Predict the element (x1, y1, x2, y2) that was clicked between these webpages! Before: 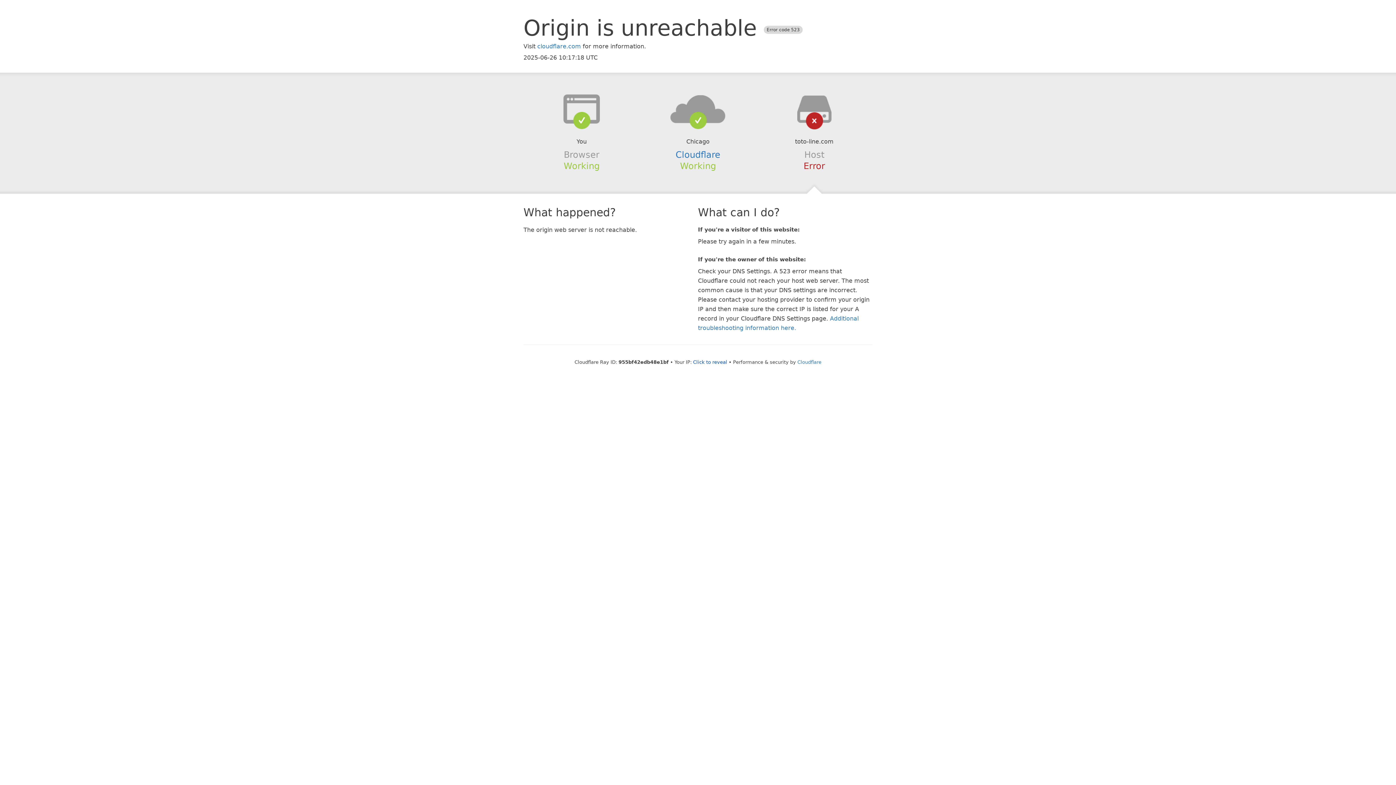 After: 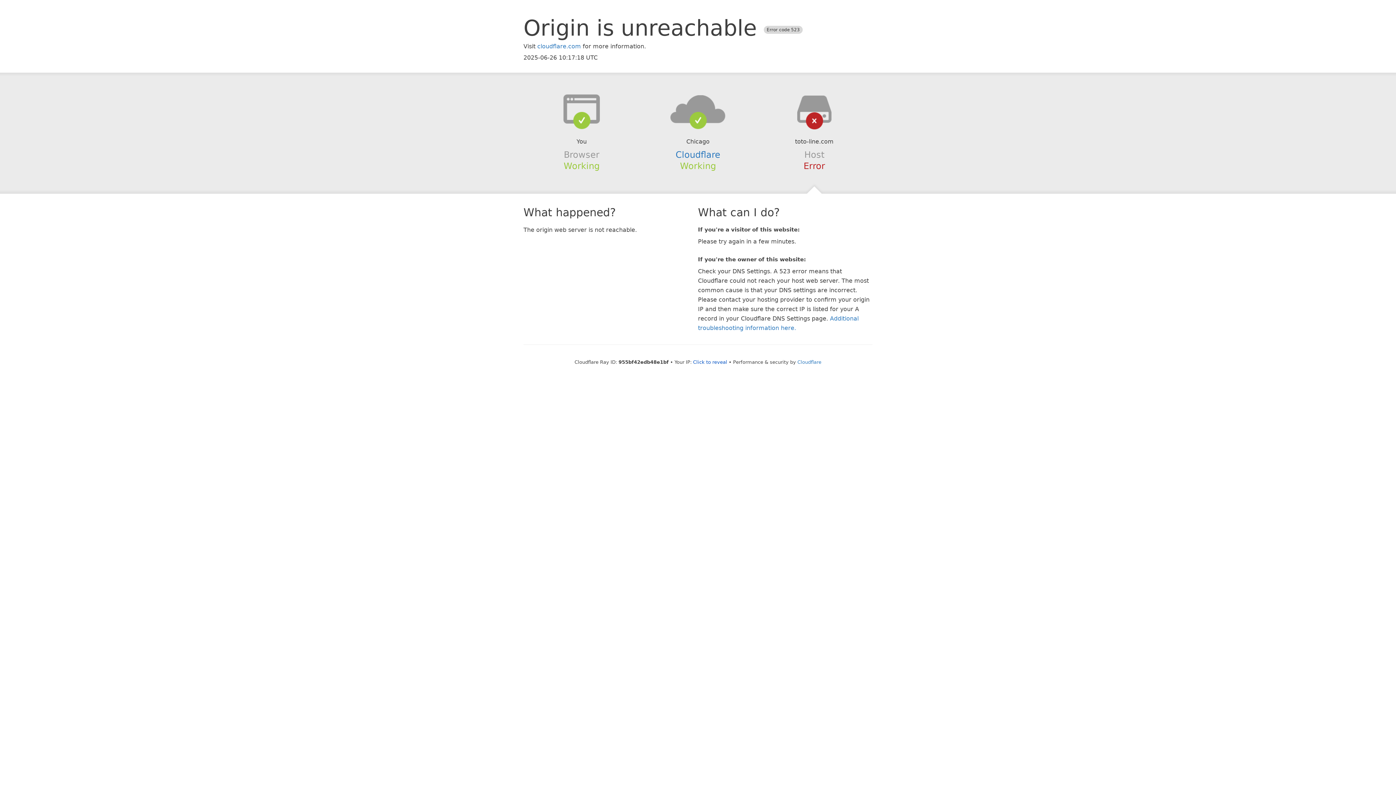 Action: bbox: (639, 94, 756, 123)